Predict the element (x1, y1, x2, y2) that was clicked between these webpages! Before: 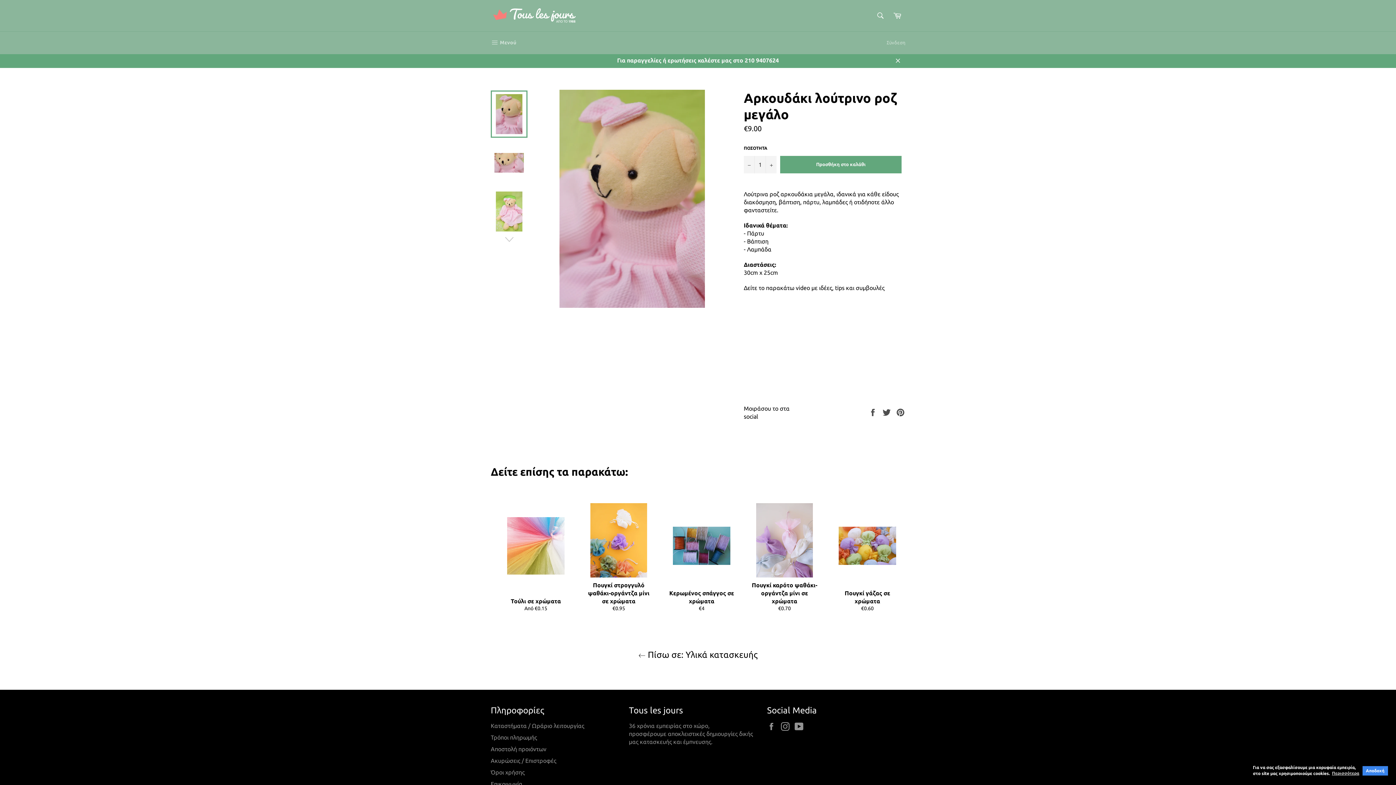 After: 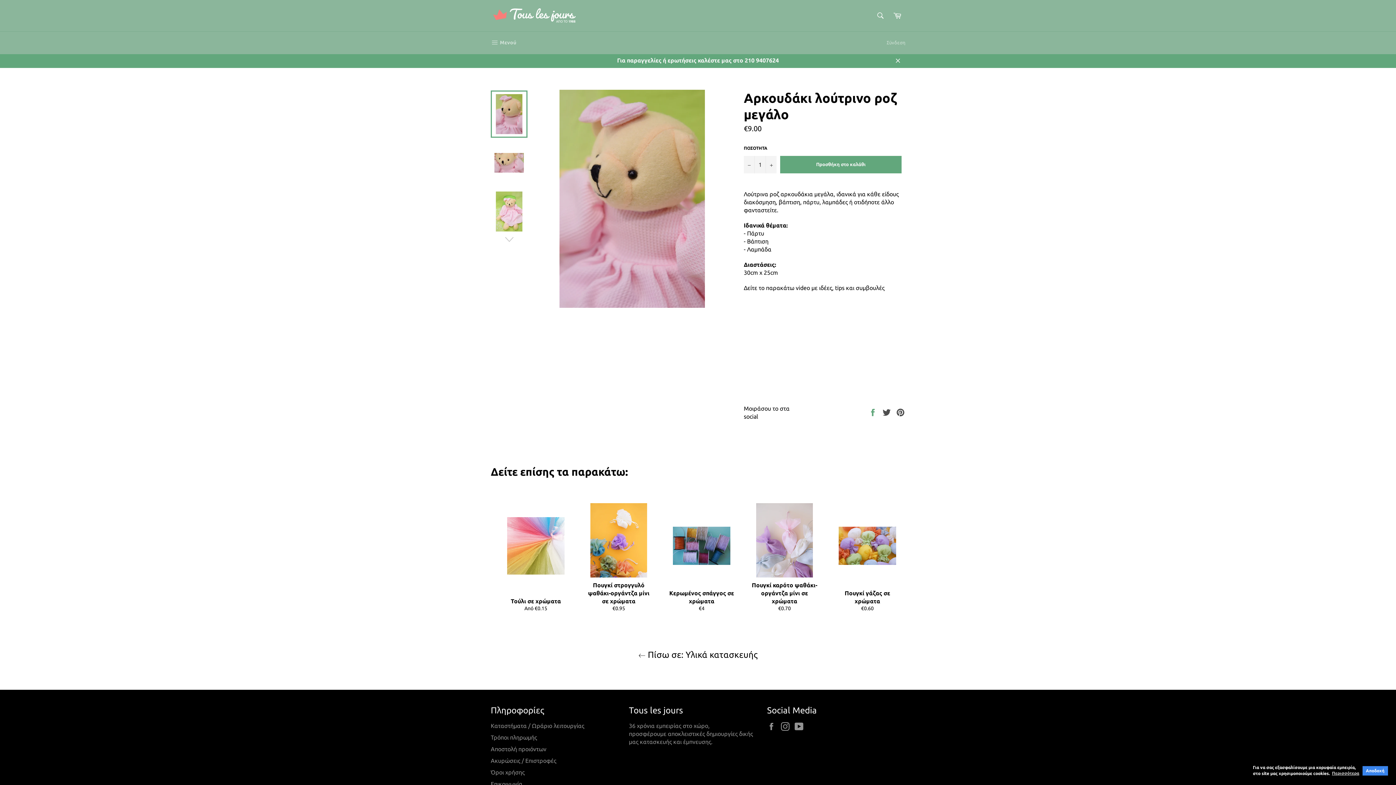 Action: label:  
Μοιράσου το στο Facebook bbox: (868, 408, 878, 415)